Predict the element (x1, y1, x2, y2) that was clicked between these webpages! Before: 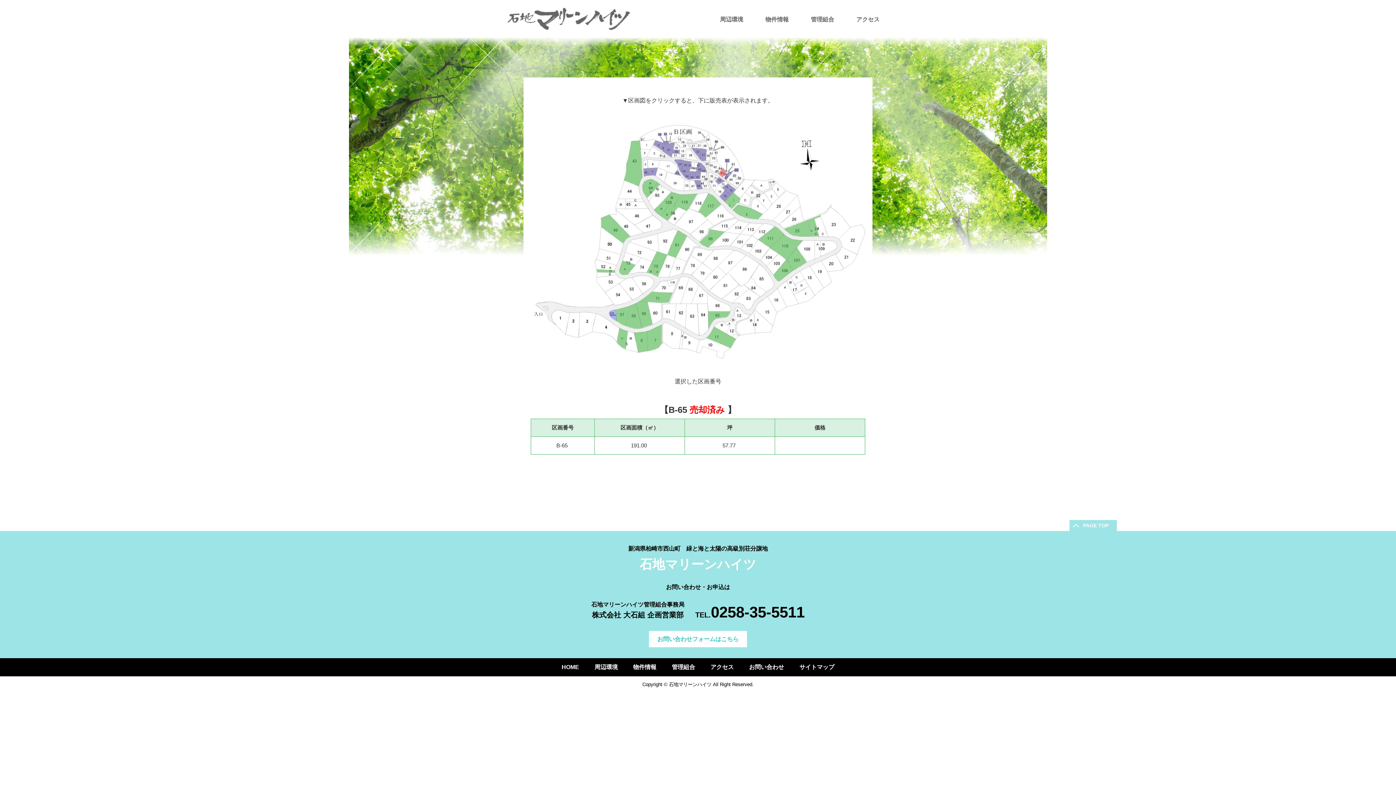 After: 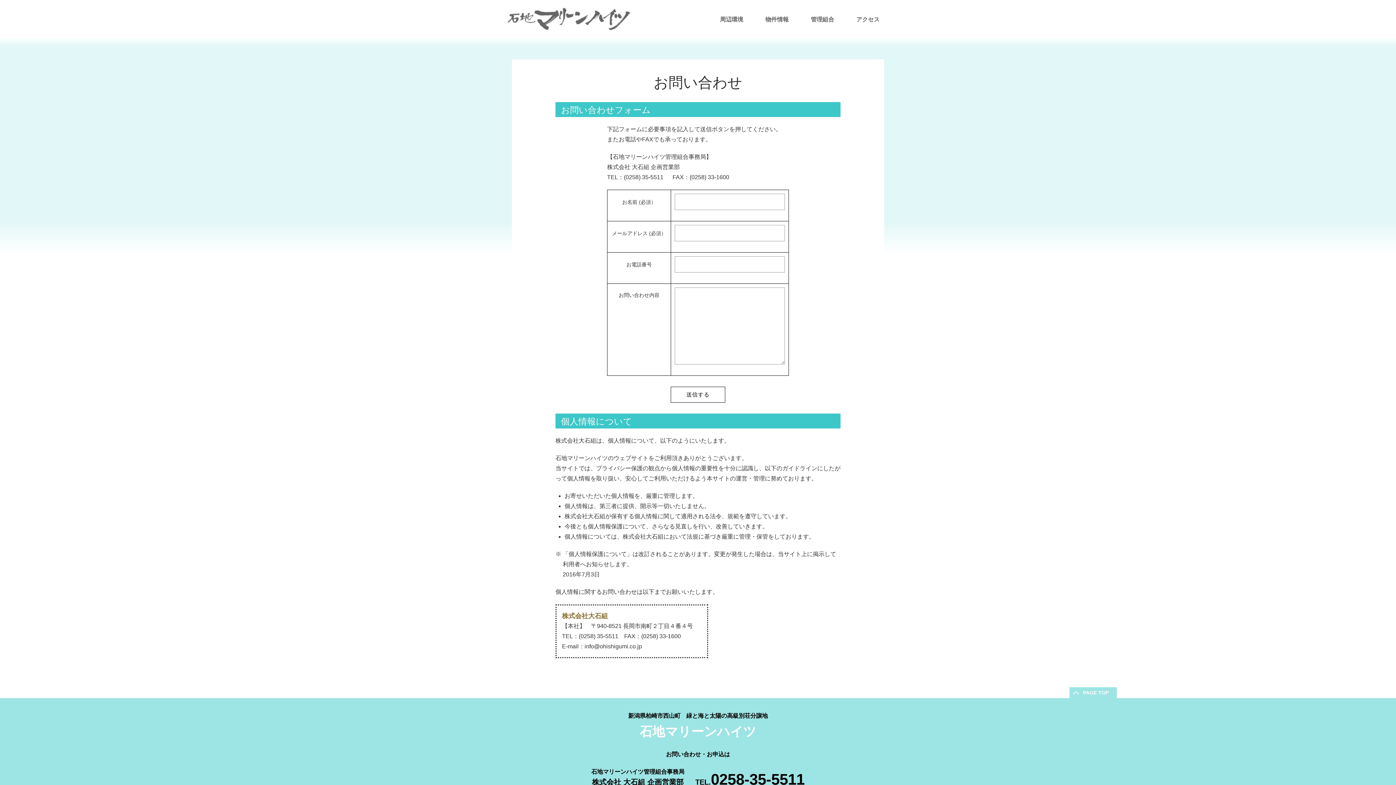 Action: label: お問い合わせ bbox: (749, 658, 784, 676)